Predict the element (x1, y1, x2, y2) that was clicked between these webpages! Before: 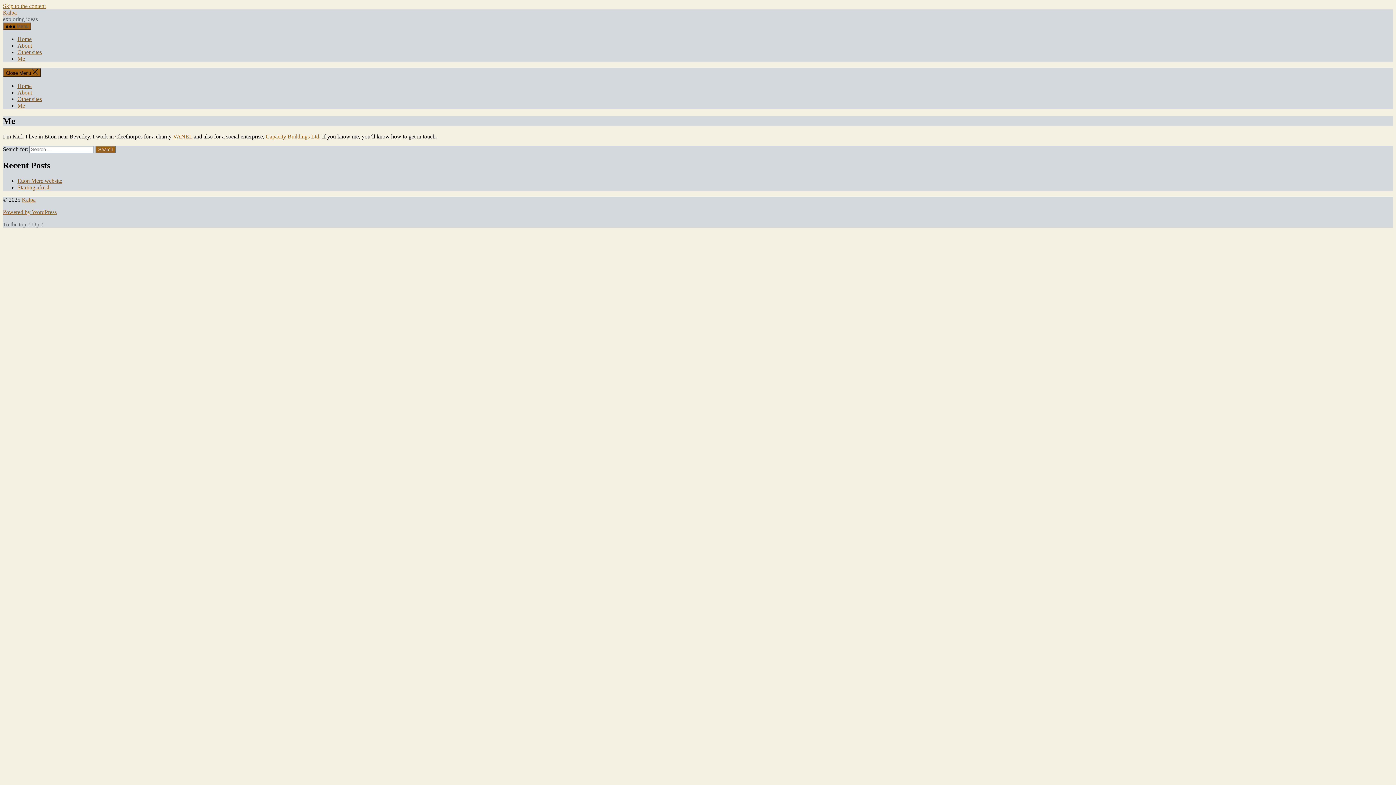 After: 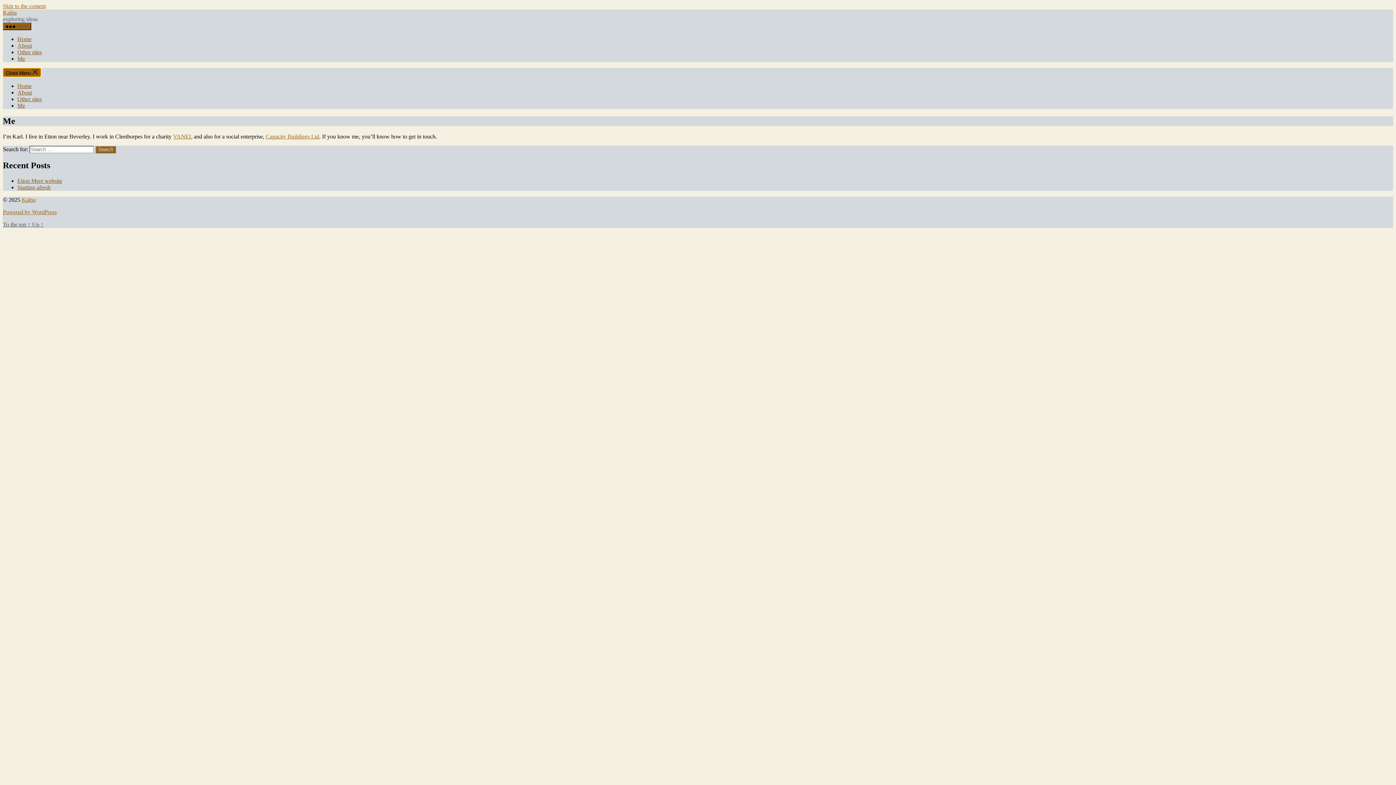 Action: label: Close Menu  bbox: (2, 68, 41, 77)